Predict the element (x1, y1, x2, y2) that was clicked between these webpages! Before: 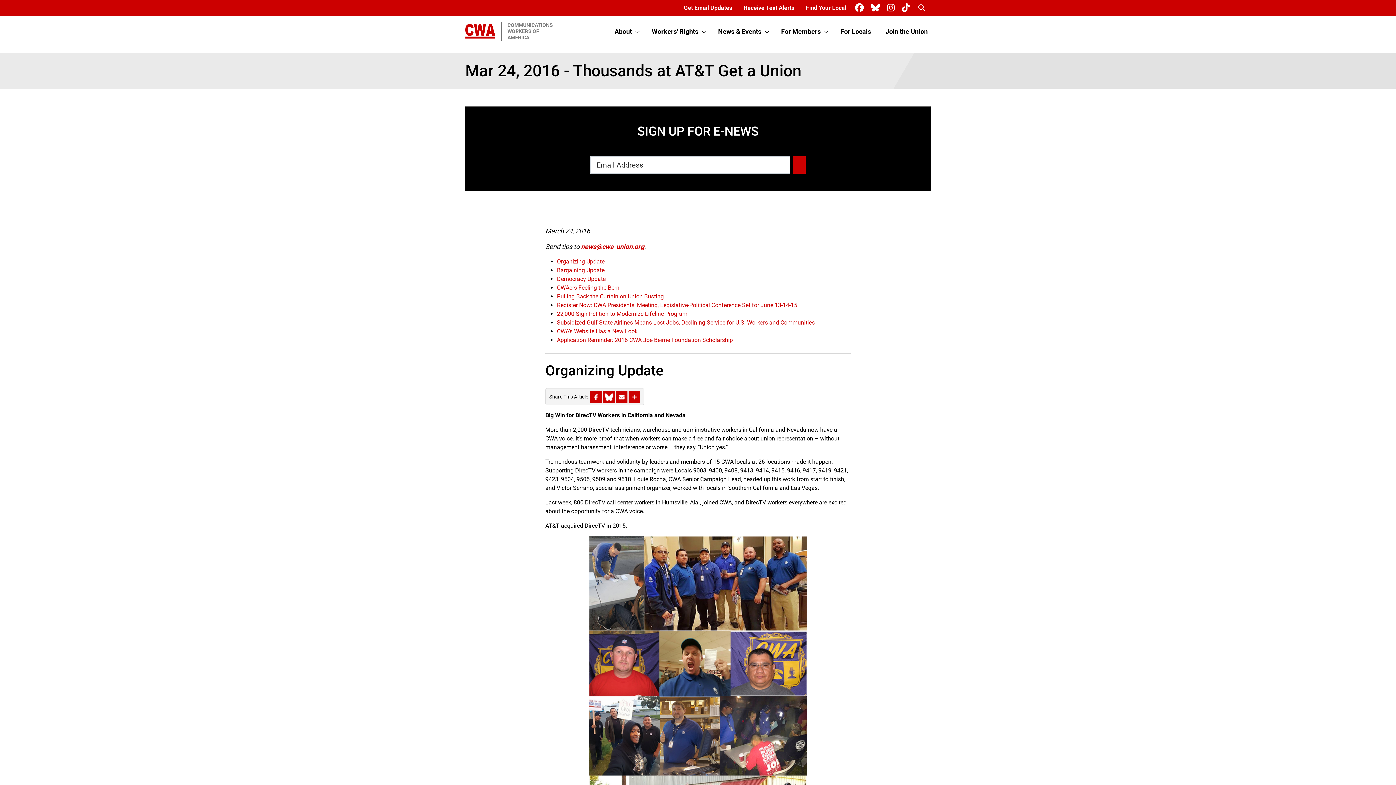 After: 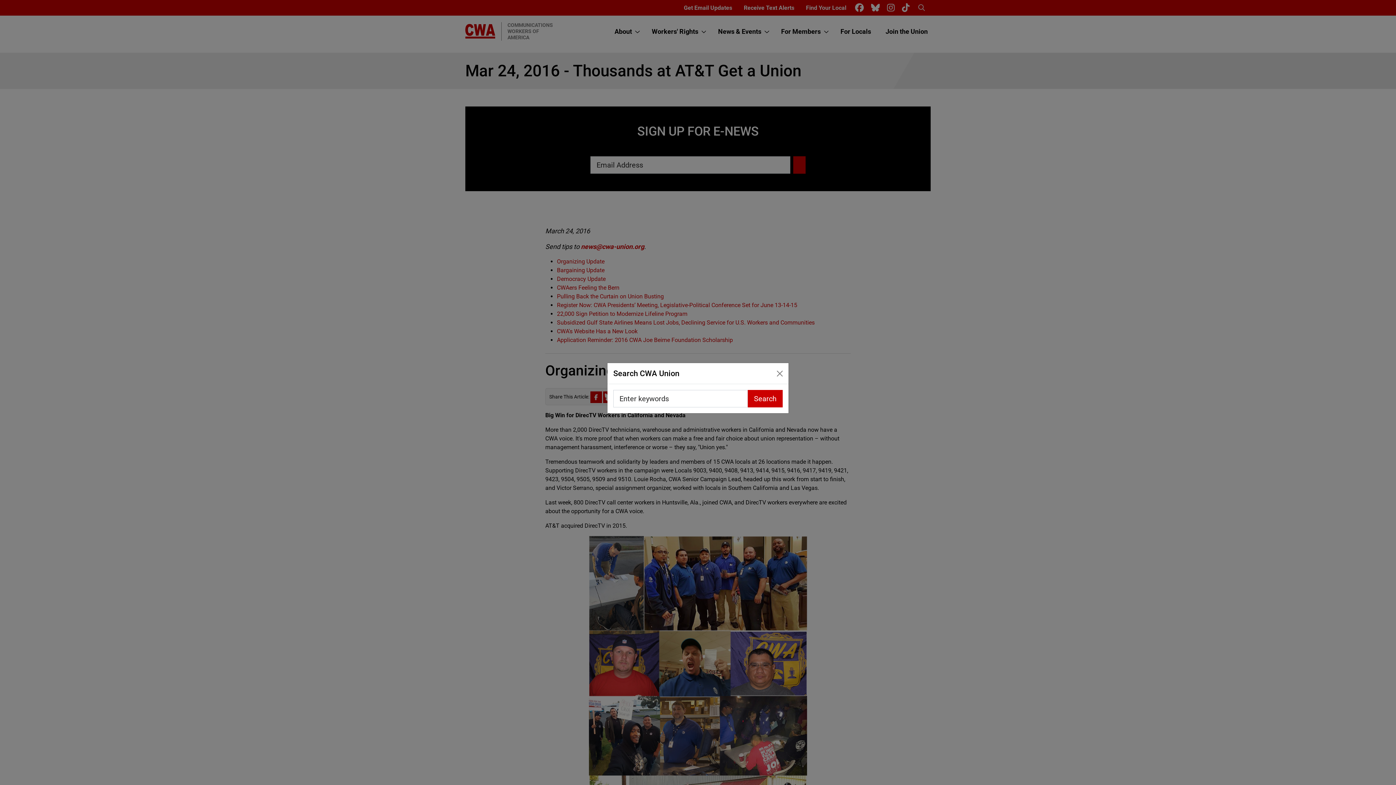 Action: label: Search bbox: (912, 0, 930, 15)